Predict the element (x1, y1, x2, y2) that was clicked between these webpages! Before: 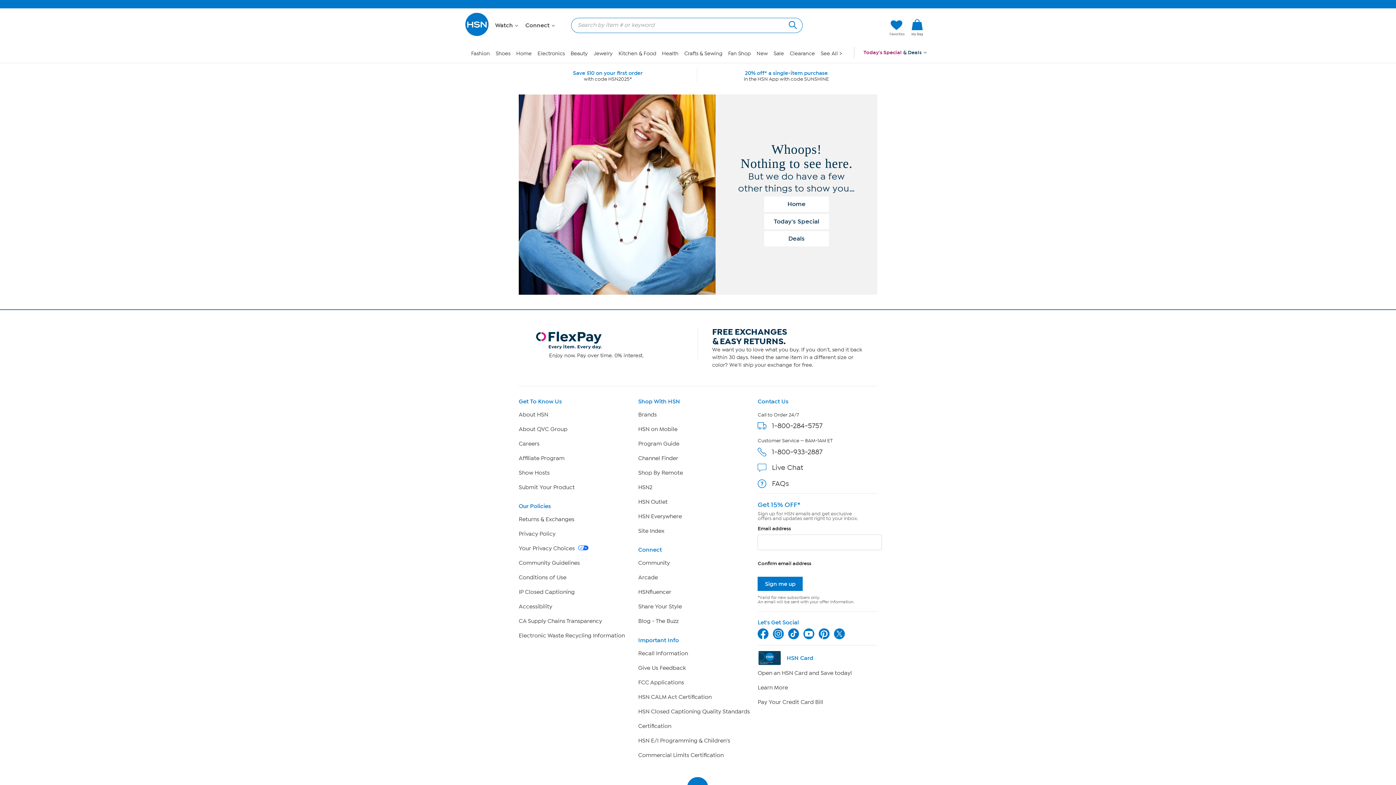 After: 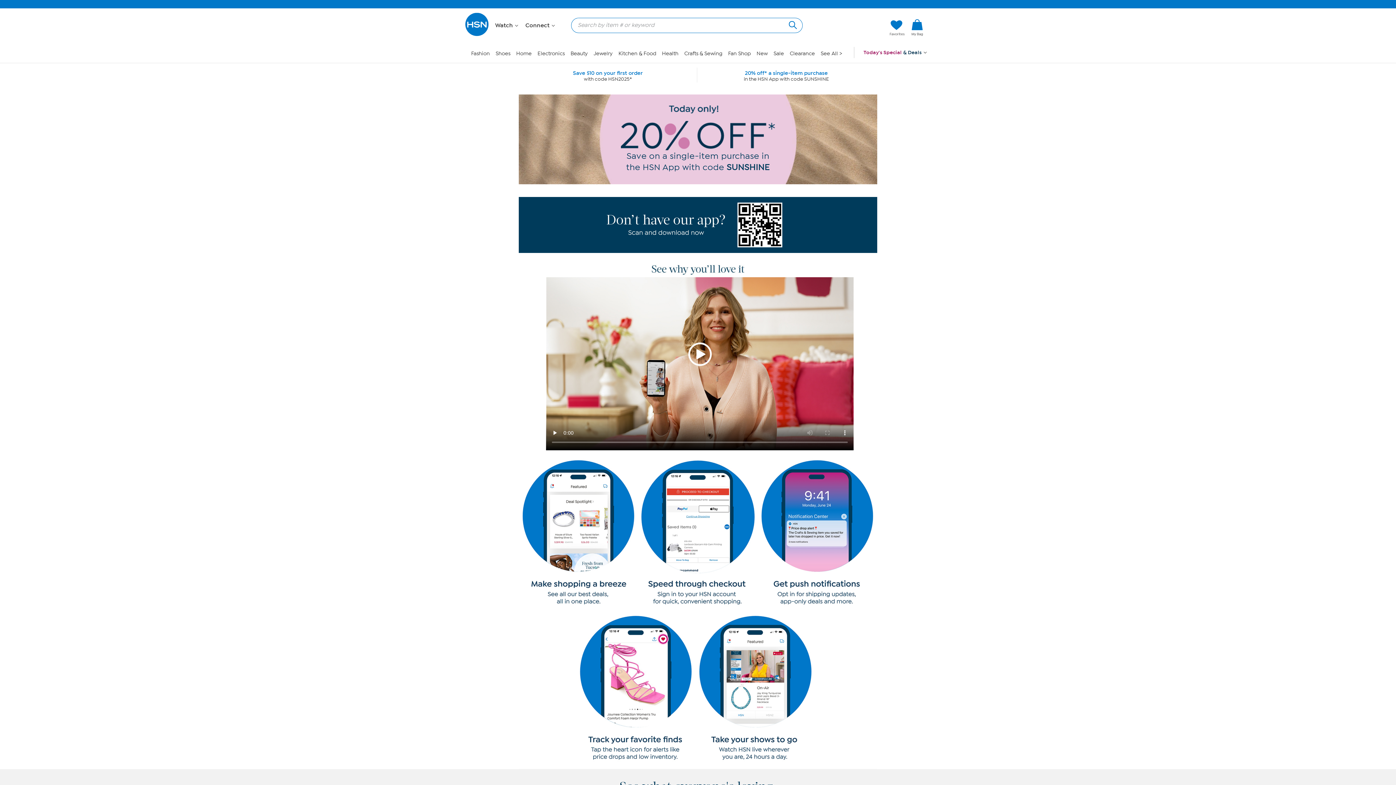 Action: label: 20% off* a single-item purchase
in the HSN App with code SUNSHINE bbox: (697, 67, 875, 82)